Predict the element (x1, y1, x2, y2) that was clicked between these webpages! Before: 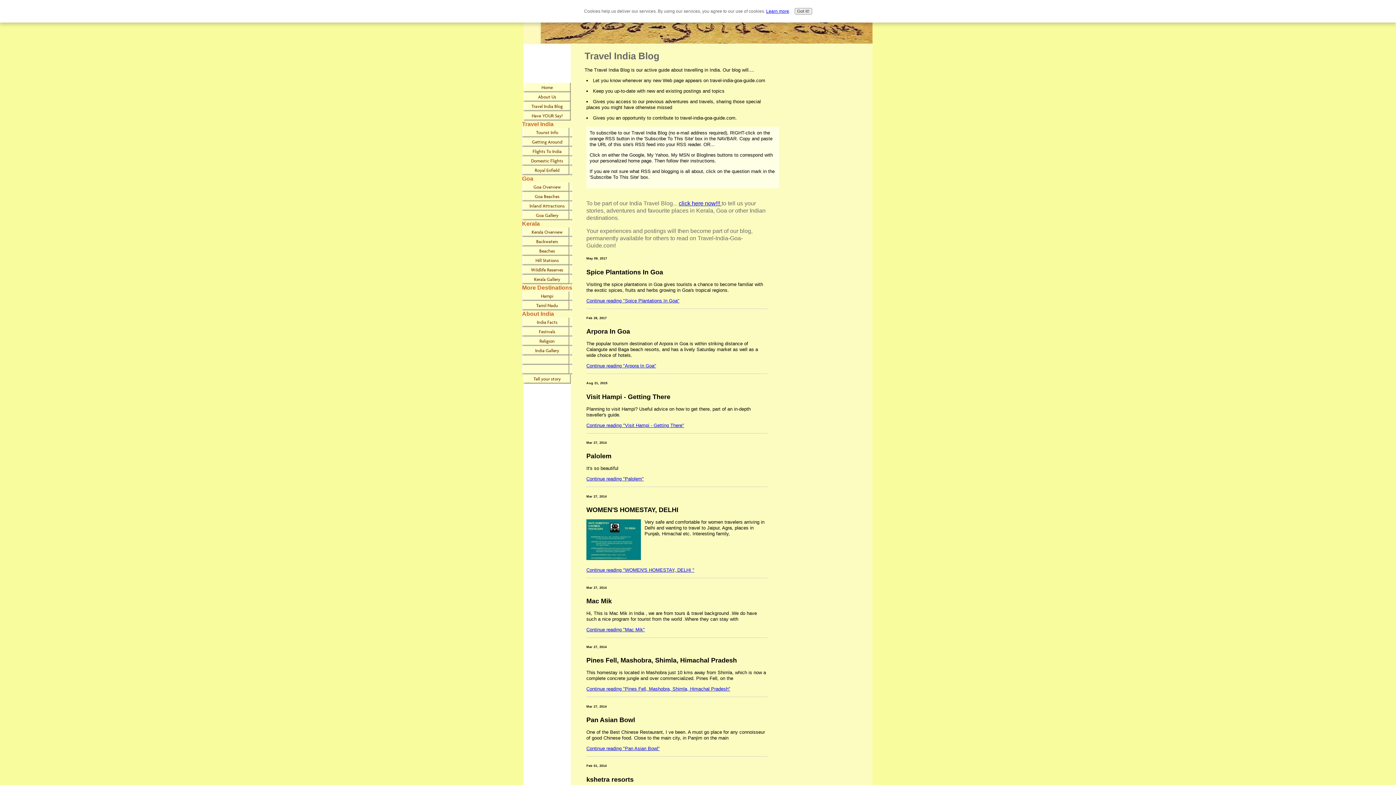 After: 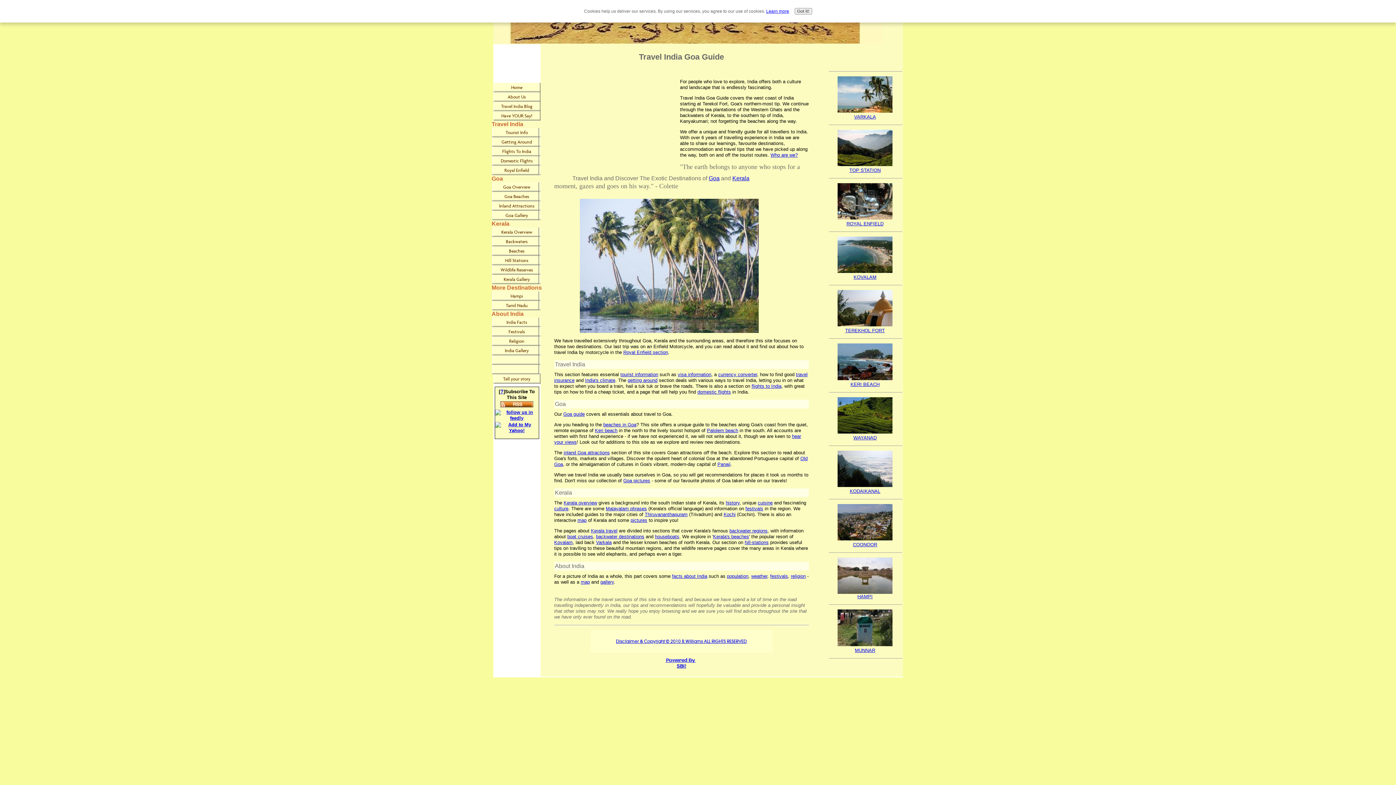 Action: bbox: (523, 82, 570, 92) label: Home